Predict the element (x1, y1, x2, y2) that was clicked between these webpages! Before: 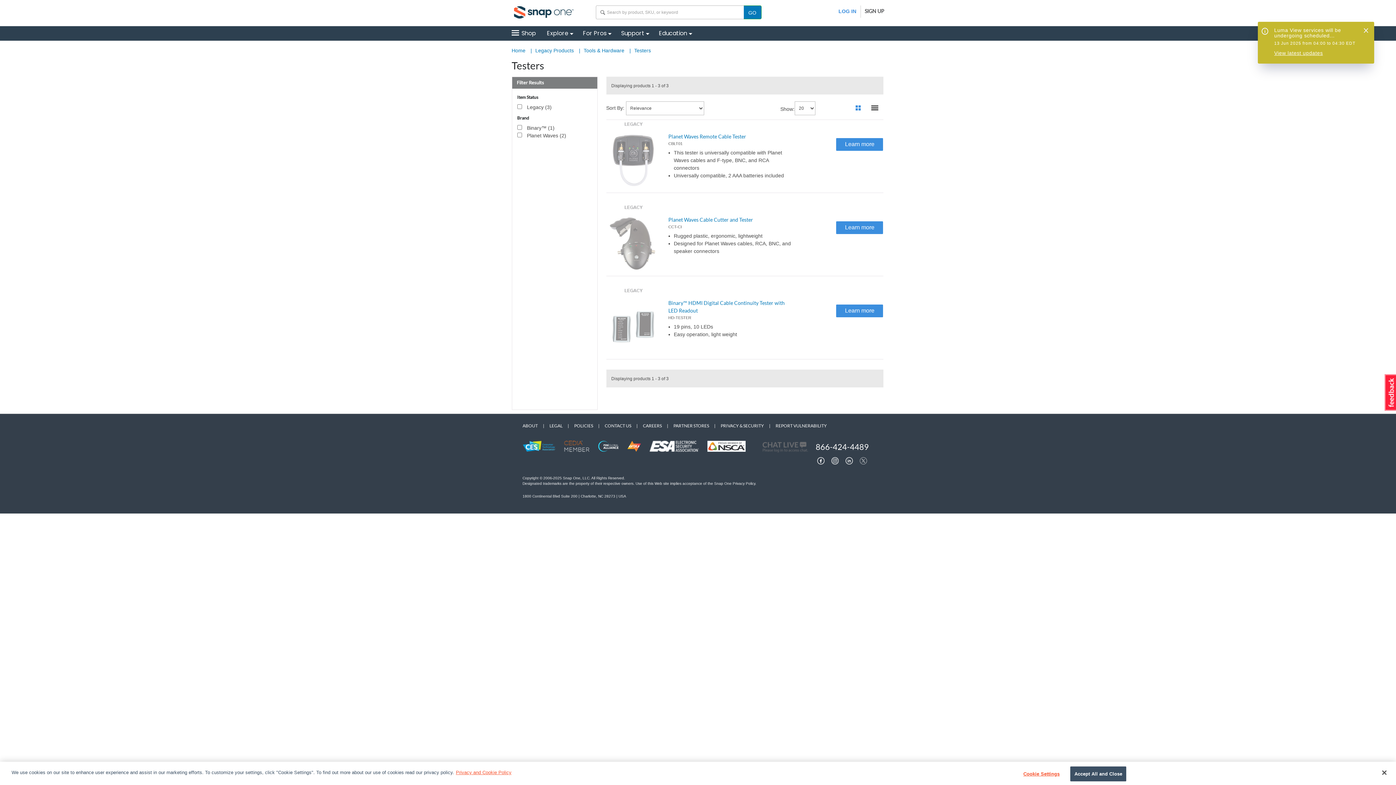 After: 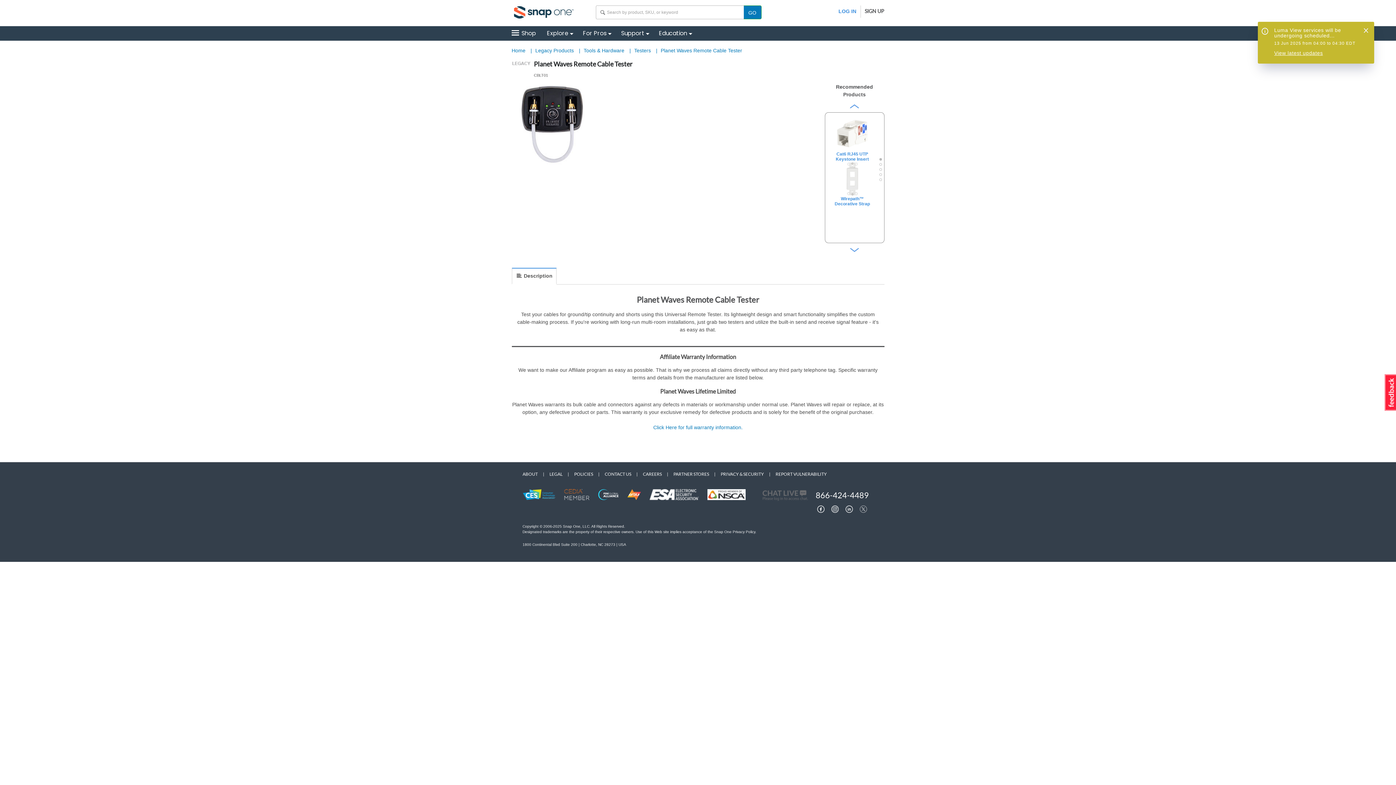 Action: bbox: (606, 156, 660, 162)